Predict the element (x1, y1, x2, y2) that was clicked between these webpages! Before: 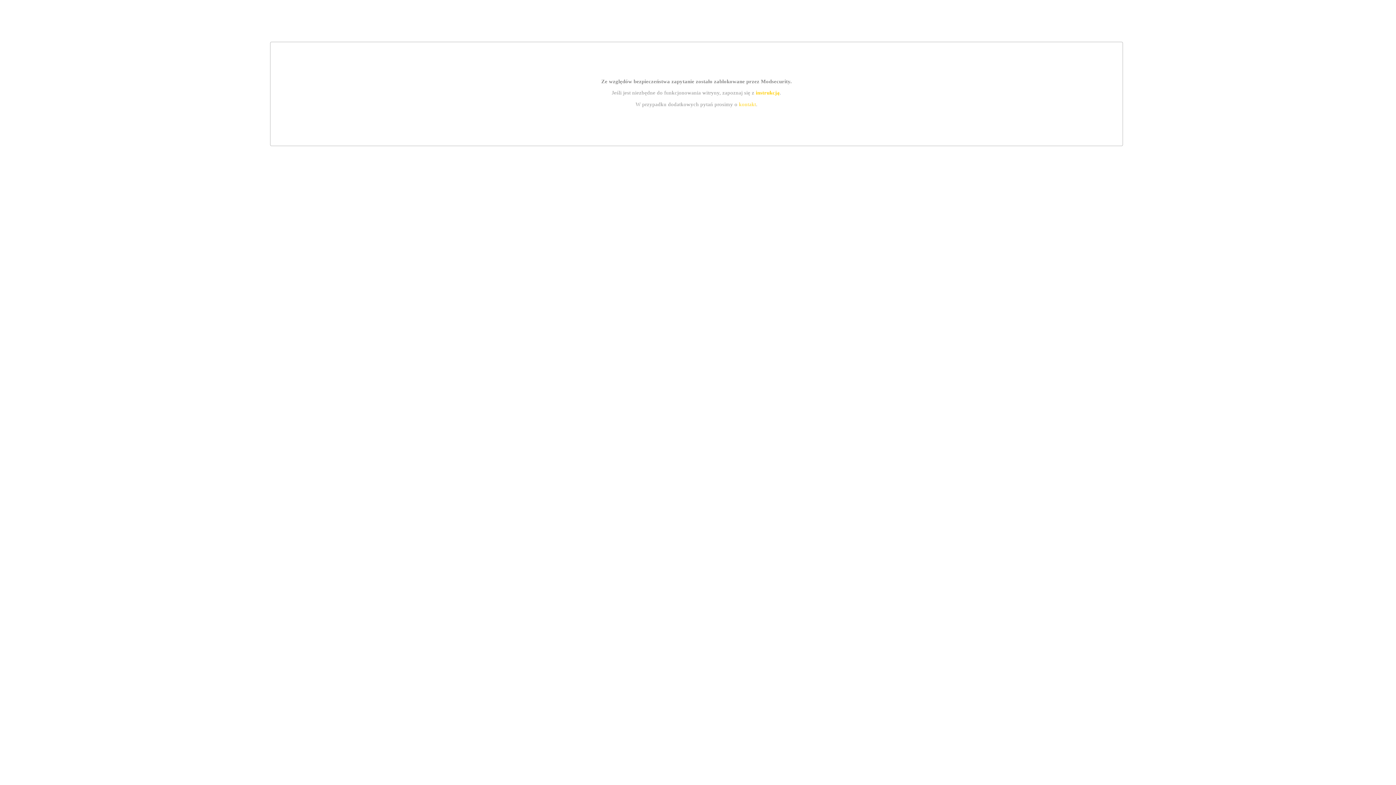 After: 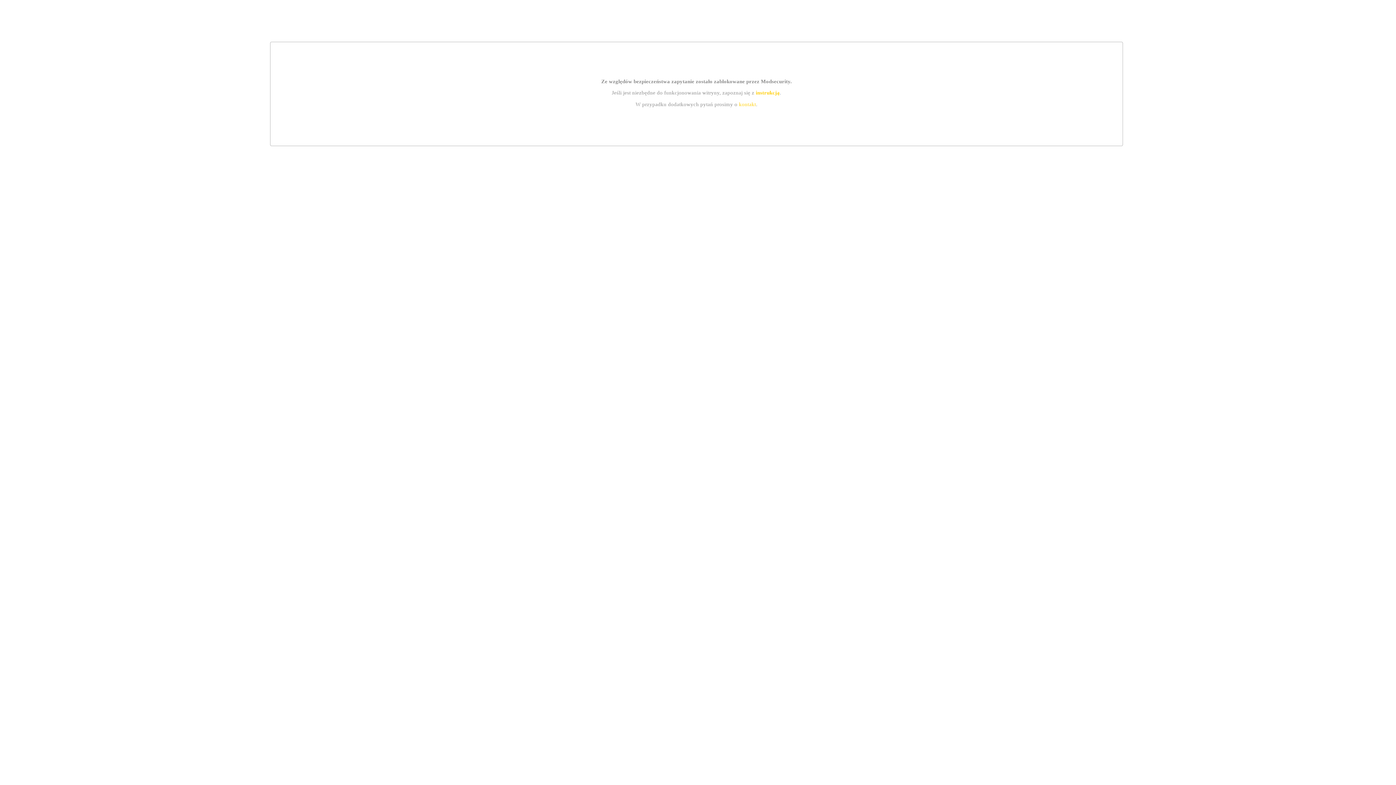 Action: bbox: (755, 89, 779, 95) label: instrukcją